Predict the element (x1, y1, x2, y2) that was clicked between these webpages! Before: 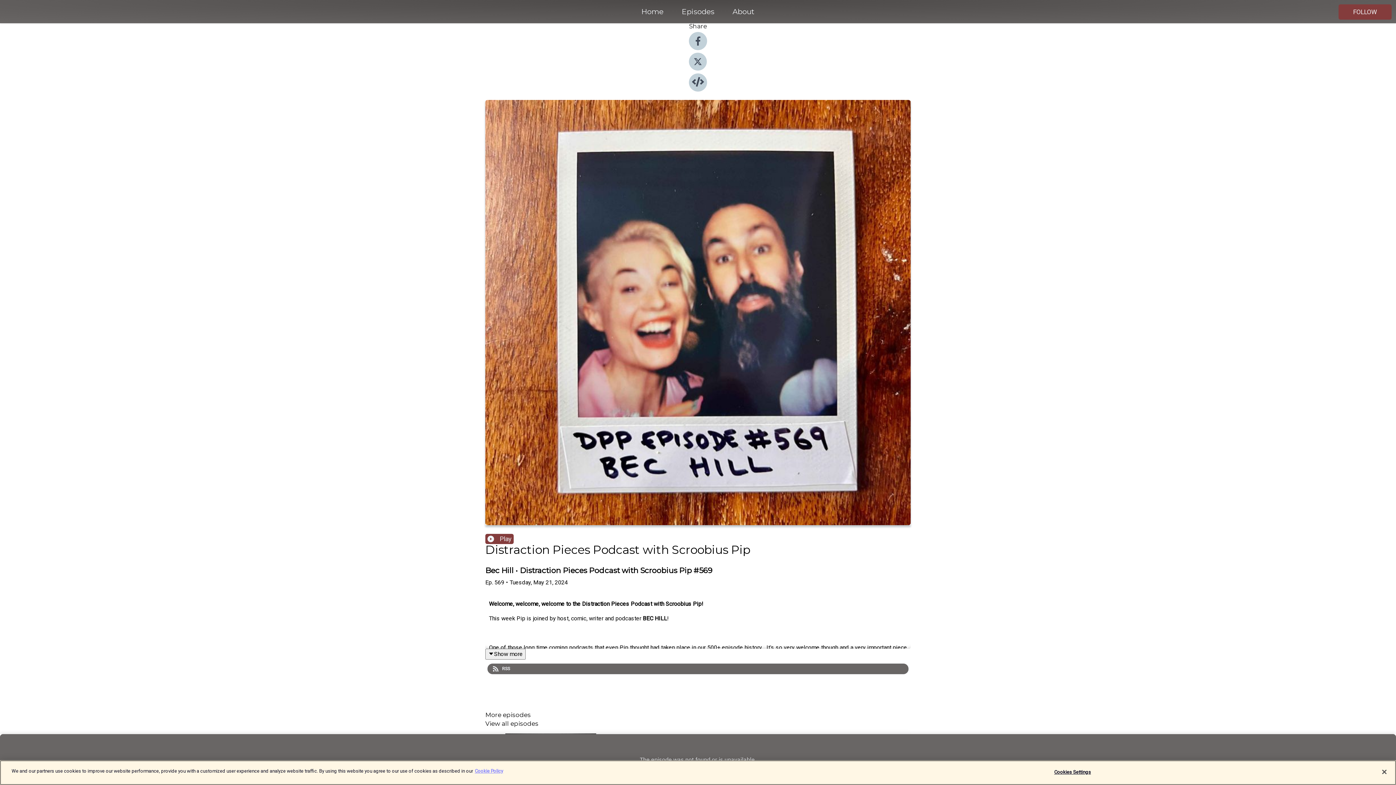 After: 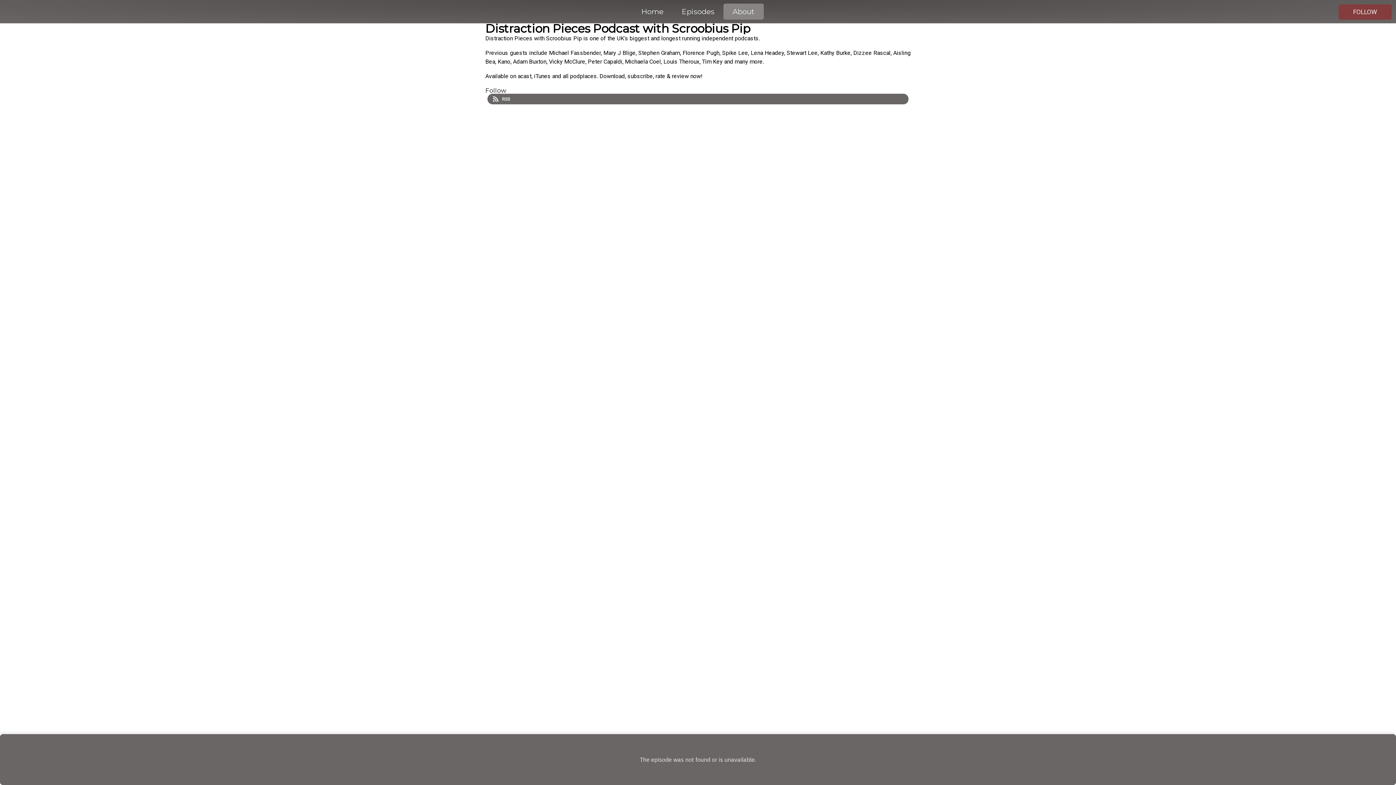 Action: bbox: (723, 5, 764, 18) label: About